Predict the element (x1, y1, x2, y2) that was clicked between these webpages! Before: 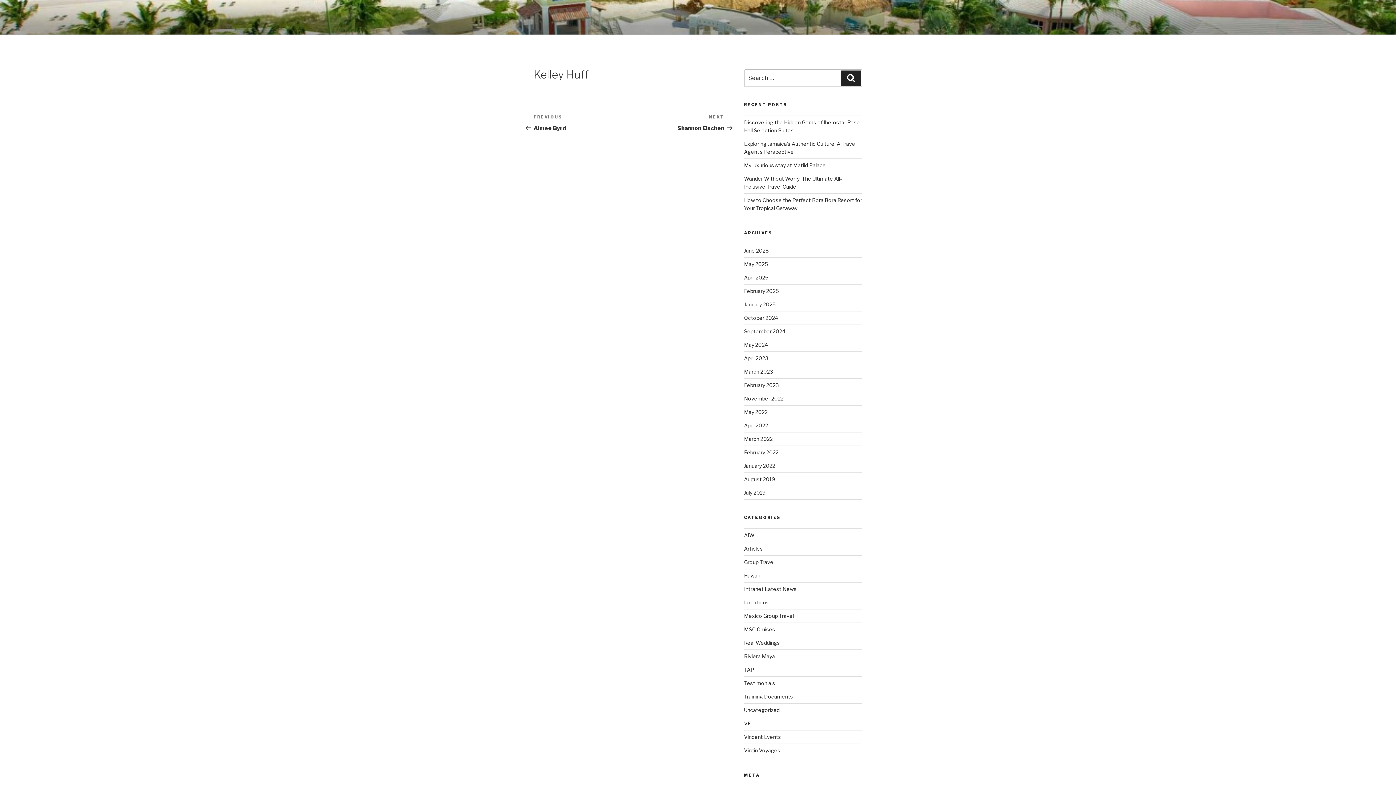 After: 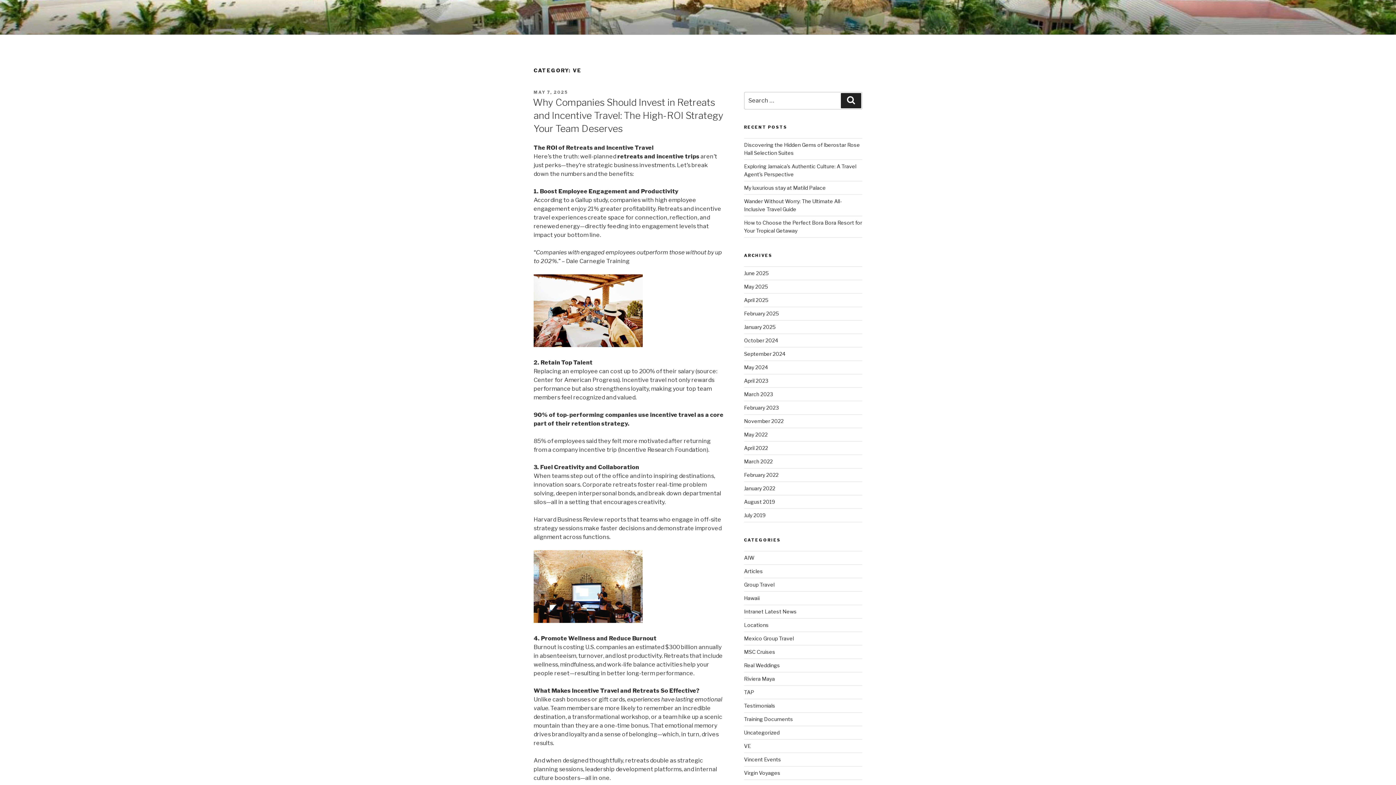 Action: label: VE bbox: (744, 720, 751, 727)